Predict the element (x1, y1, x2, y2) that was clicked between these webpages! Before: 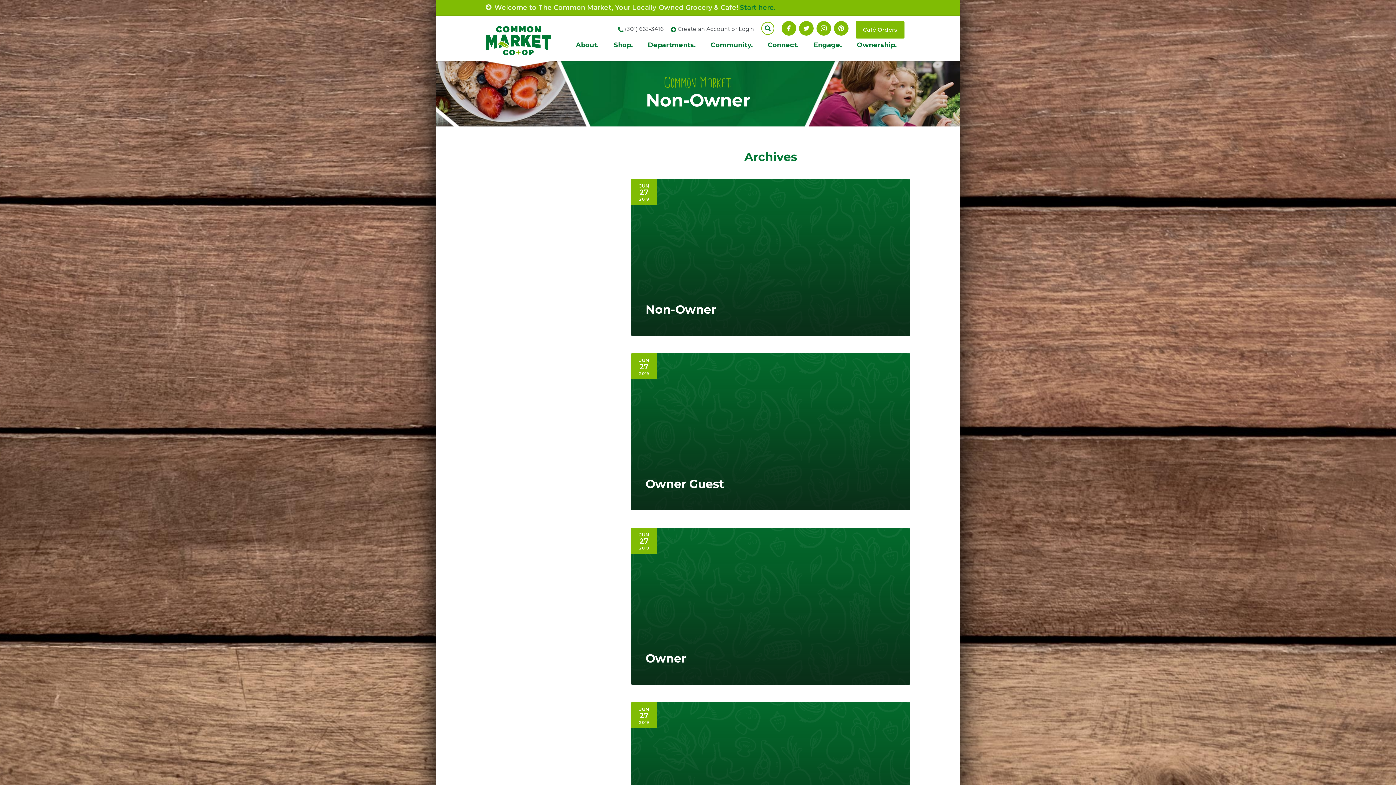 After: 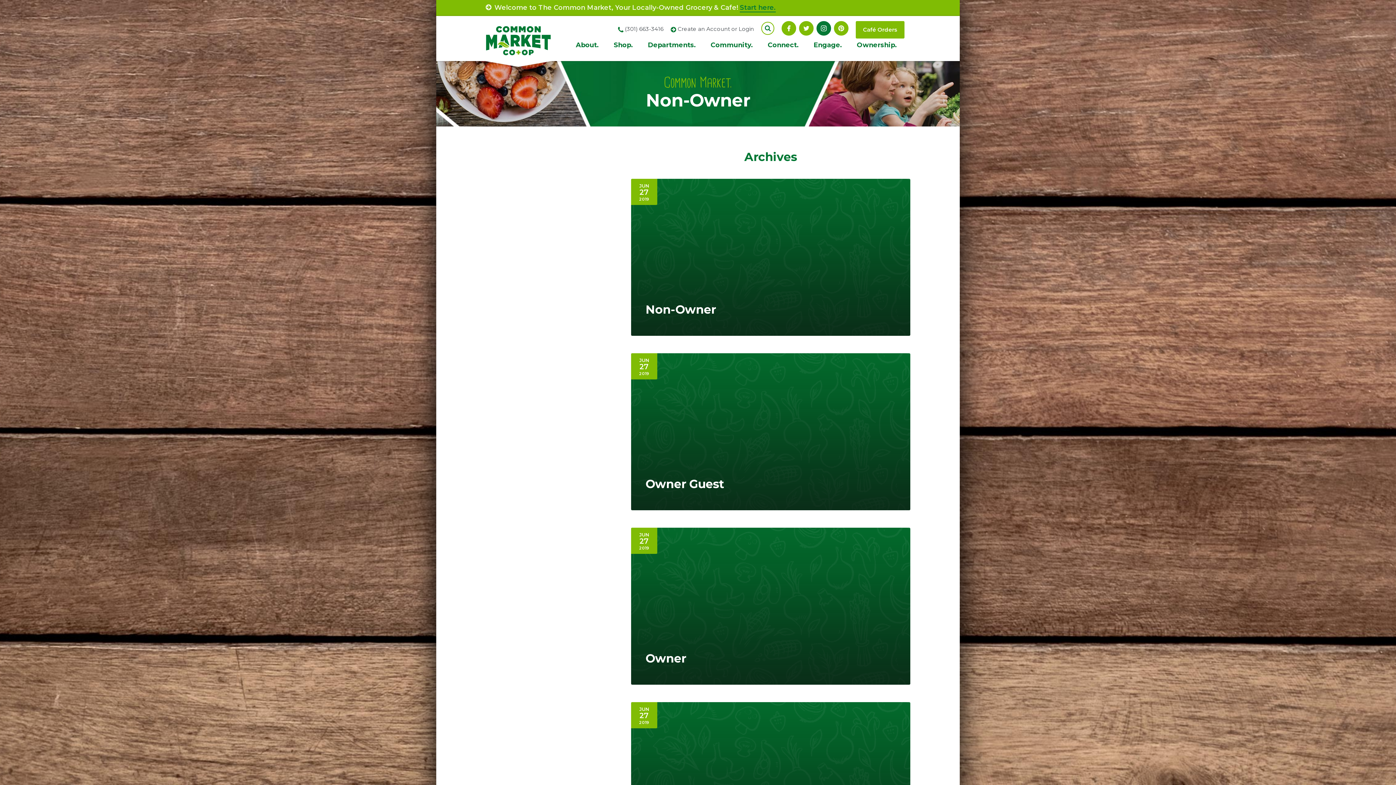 Action: label:  Instagram bbox: (816, 21, 831, 35)